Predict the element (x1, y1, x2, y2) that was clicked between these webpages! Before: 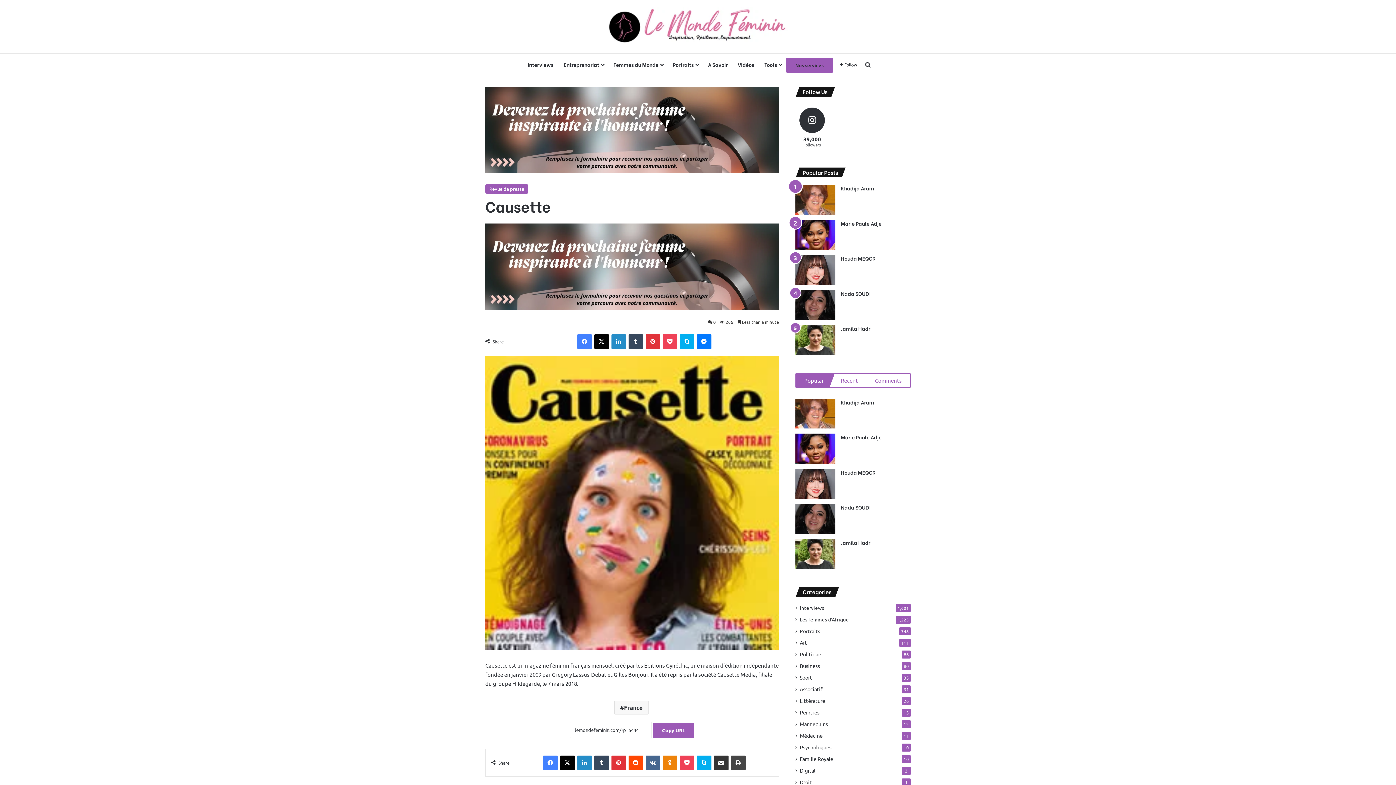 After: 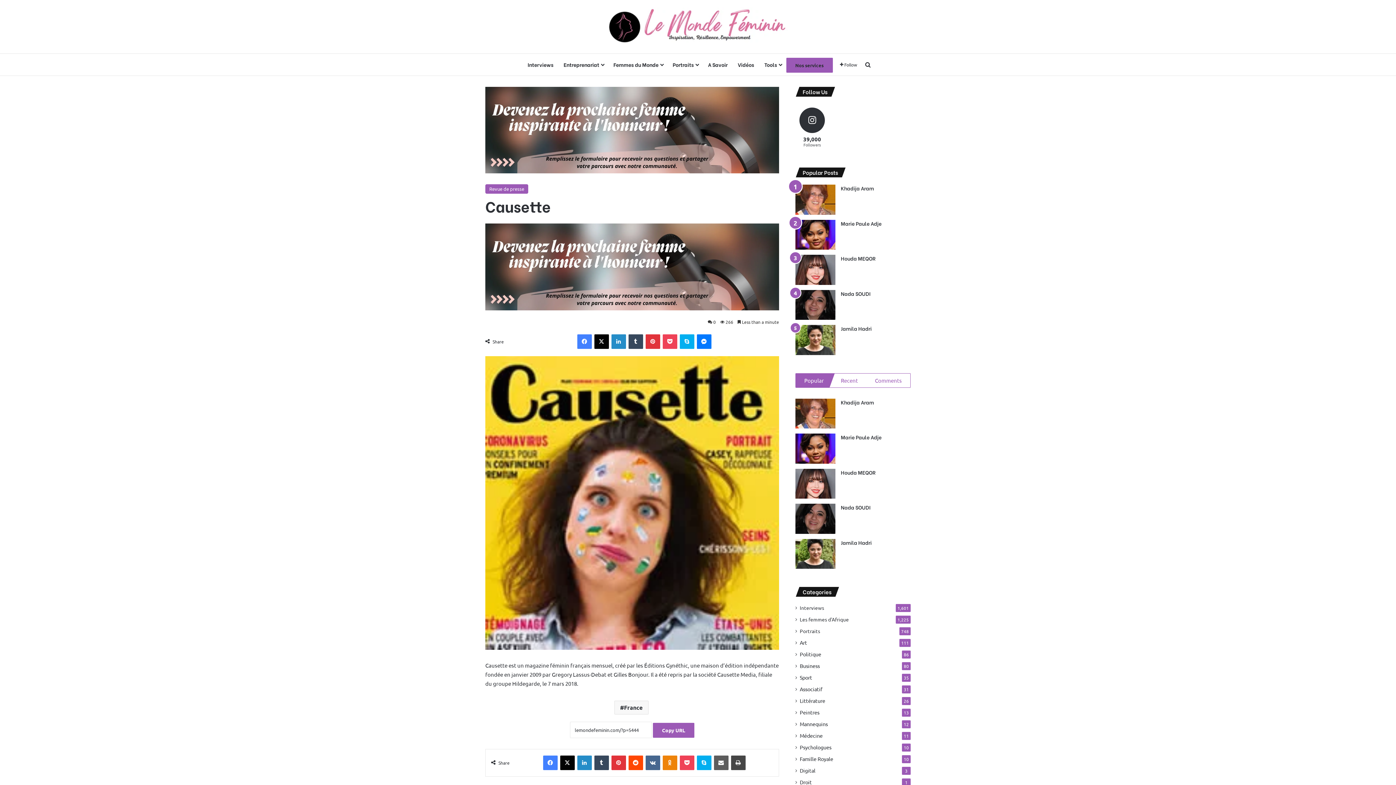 Action: bbox: (714, 755, 728, 770) label: Share via Email